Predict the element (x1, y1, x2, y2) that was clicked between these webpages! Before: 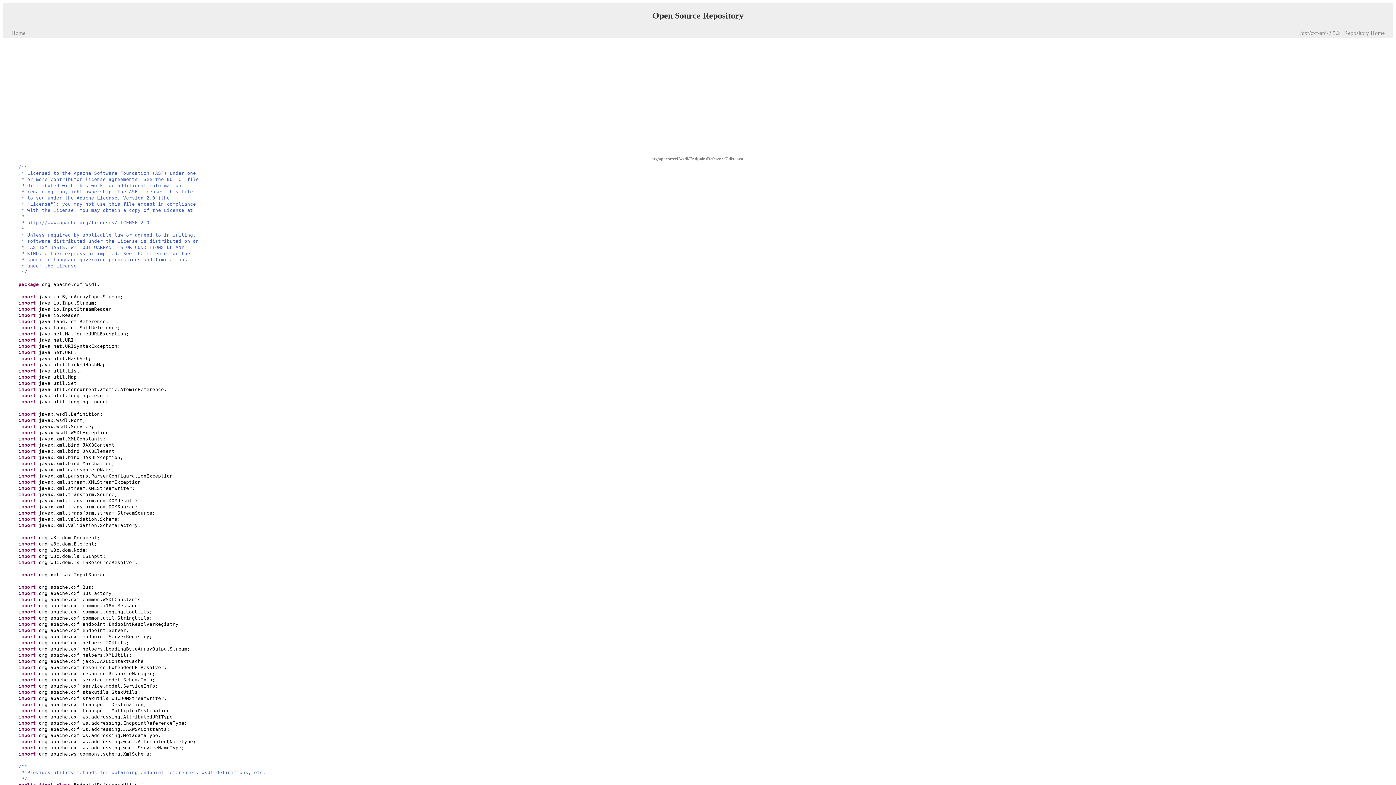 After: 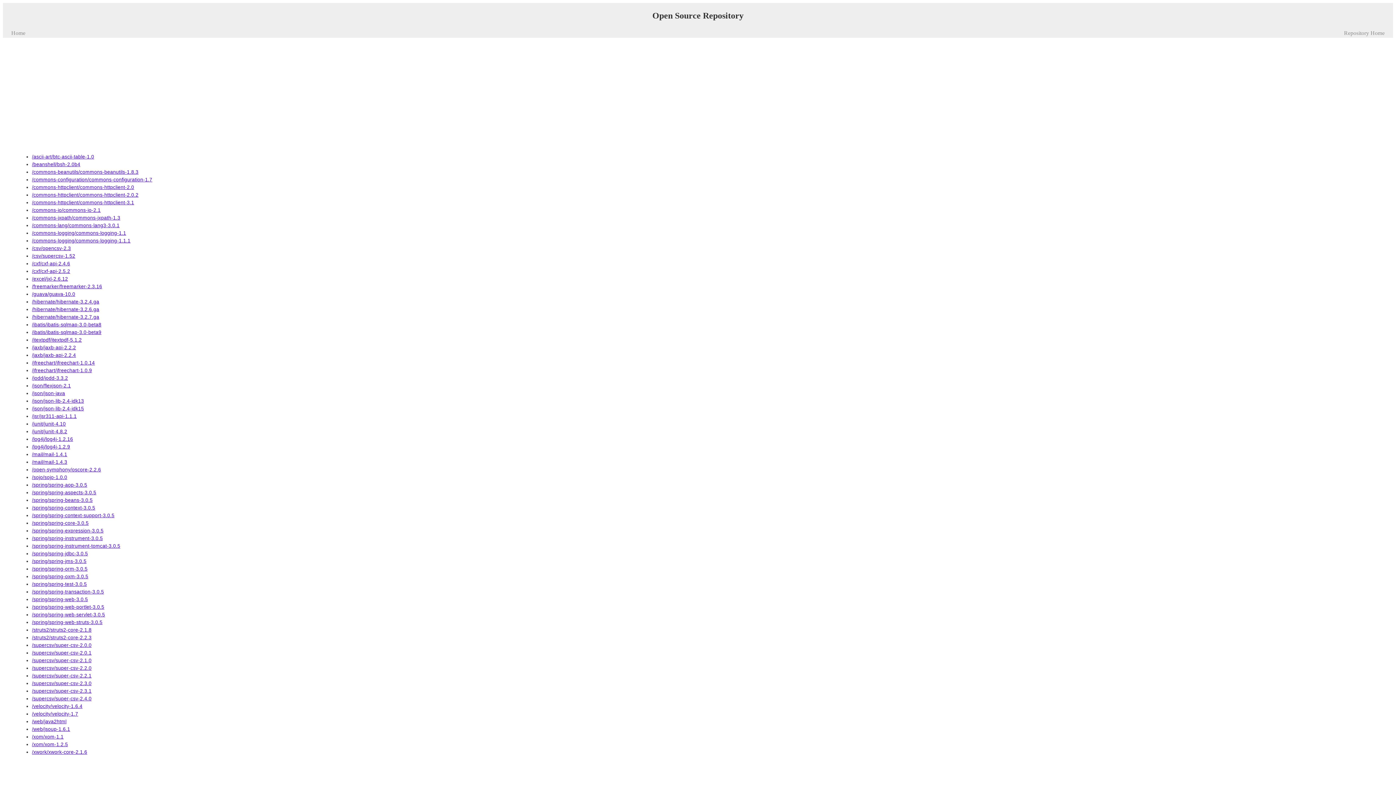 Action: bbox: (1344, 29, 1385, 36) label: Repository Home